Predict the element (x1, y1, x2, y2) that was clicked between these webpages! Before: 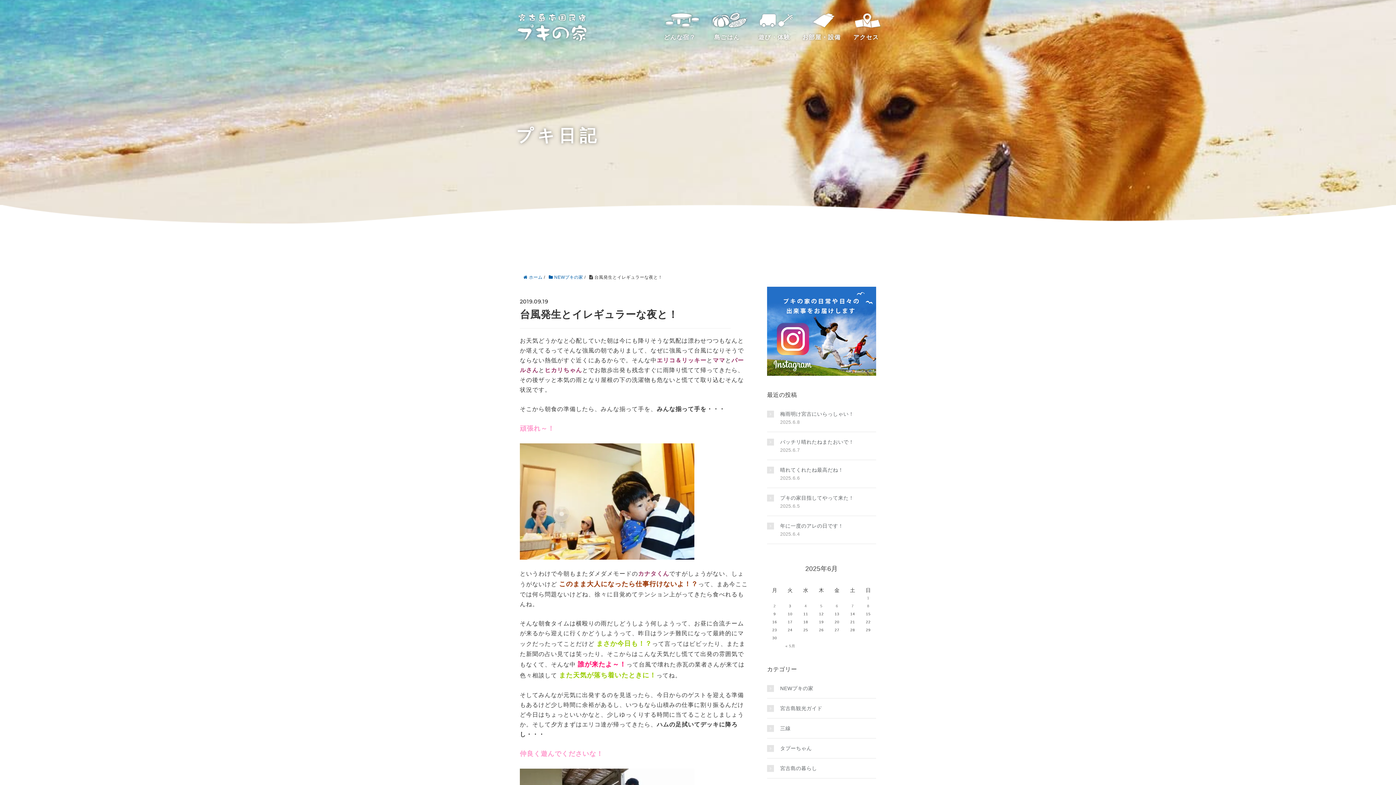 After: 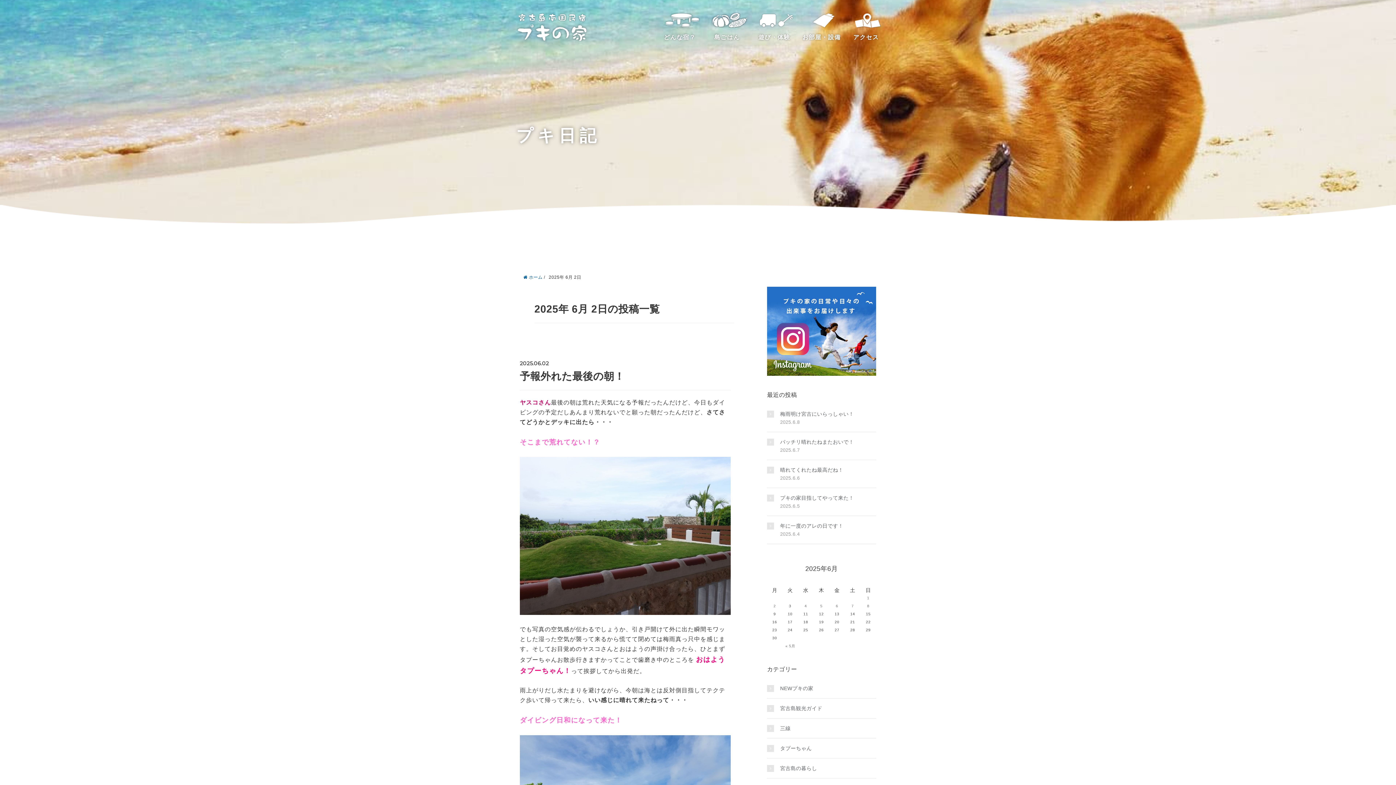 Action: bbox: (770, 603, 779, 609) label: 2025年6月2日 に投稿を公開